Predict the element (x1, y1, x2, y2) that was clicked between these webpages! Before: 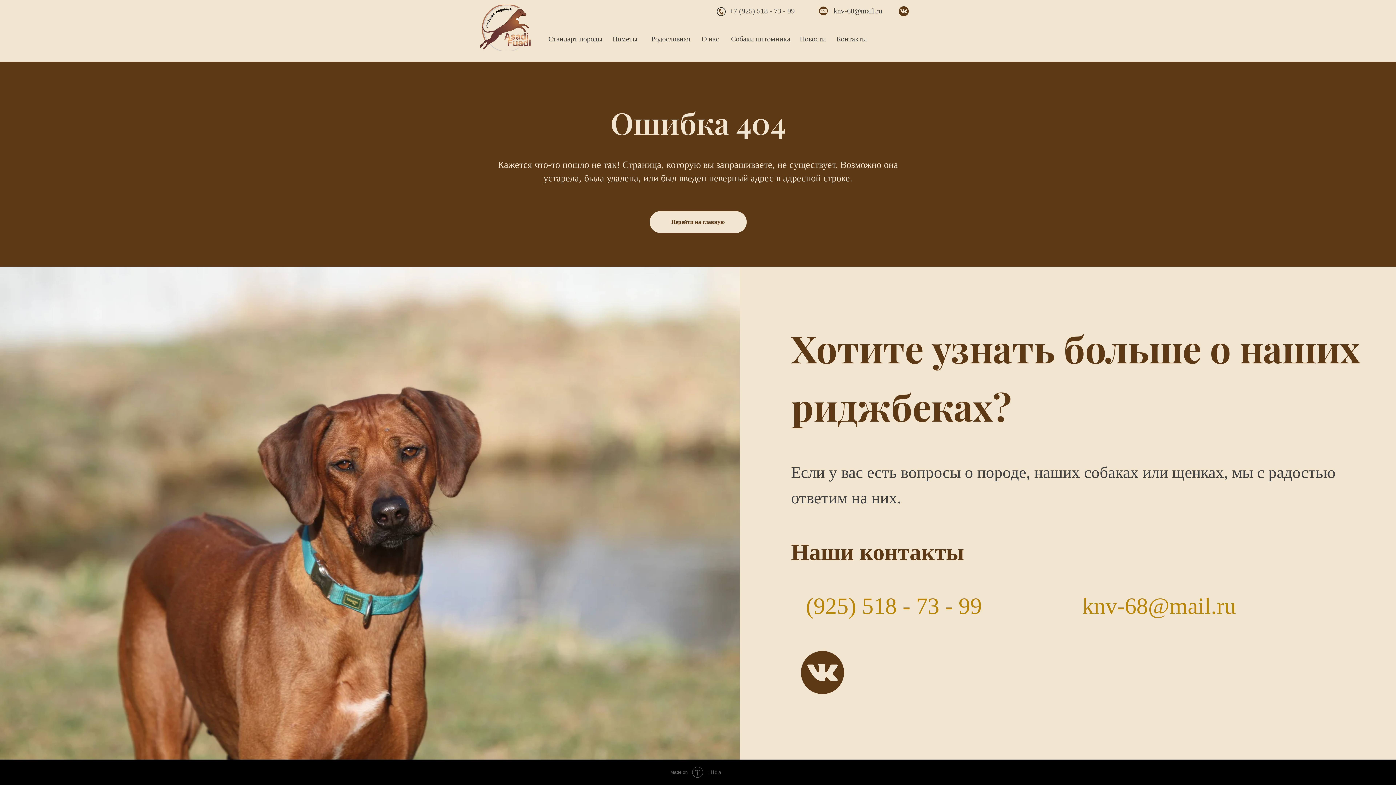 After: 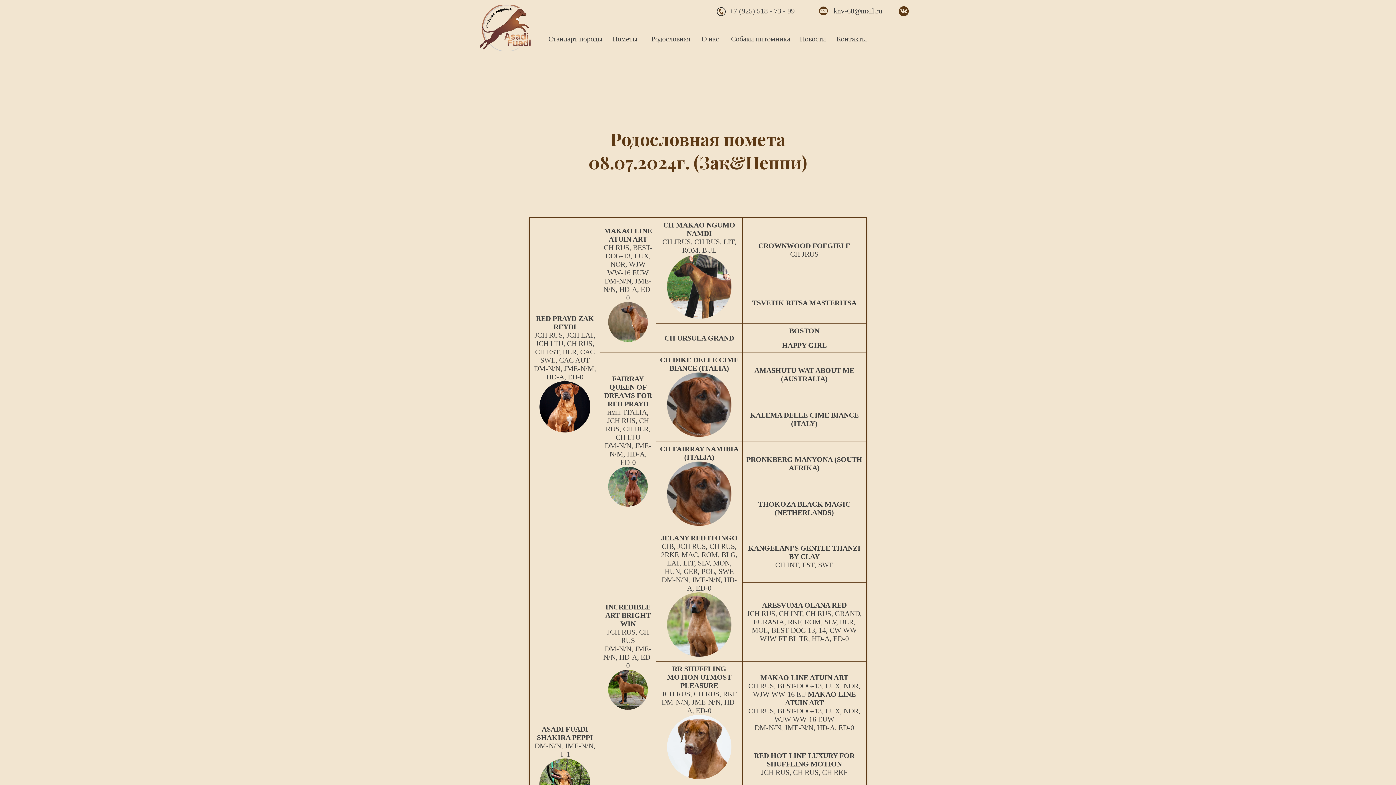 Action: bbox: (651, 34, 690, 42) label: Родословная